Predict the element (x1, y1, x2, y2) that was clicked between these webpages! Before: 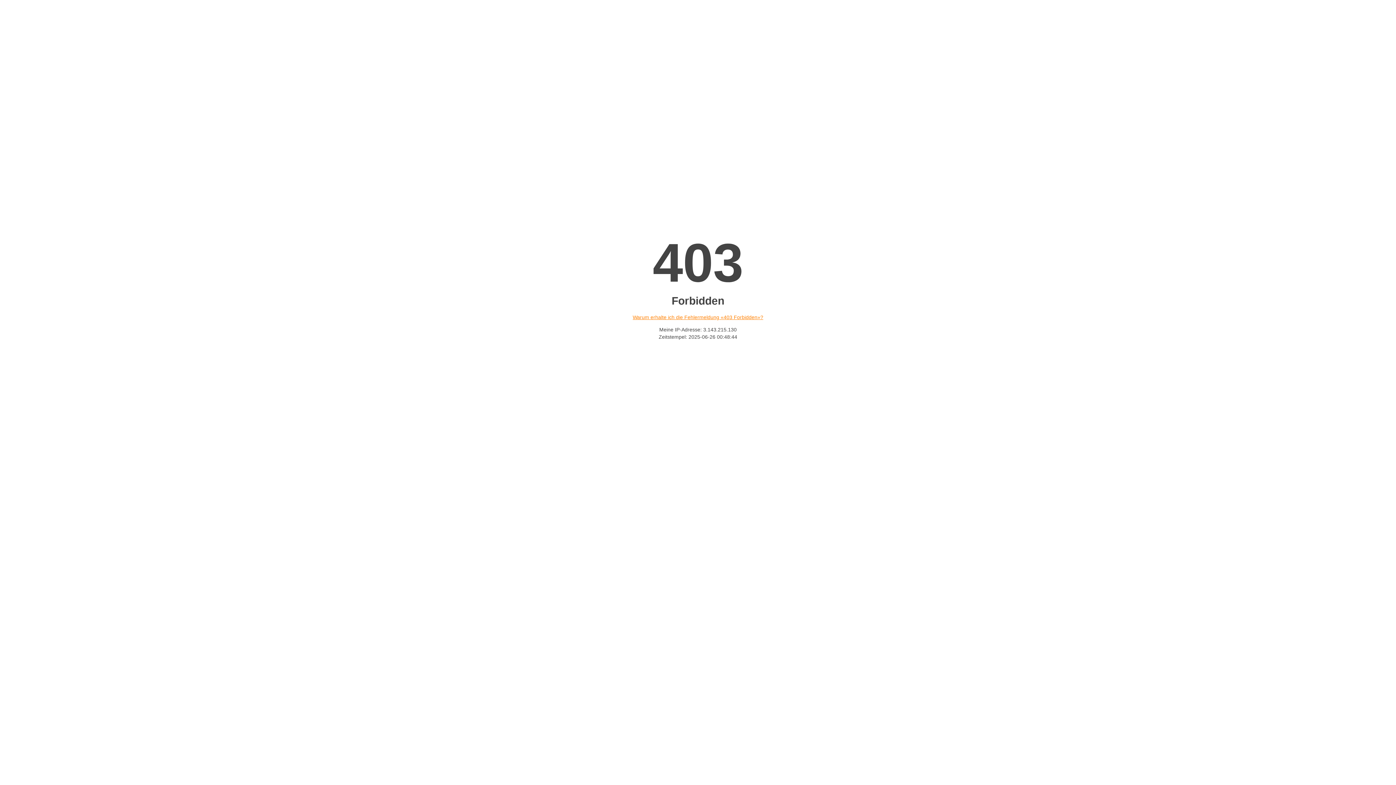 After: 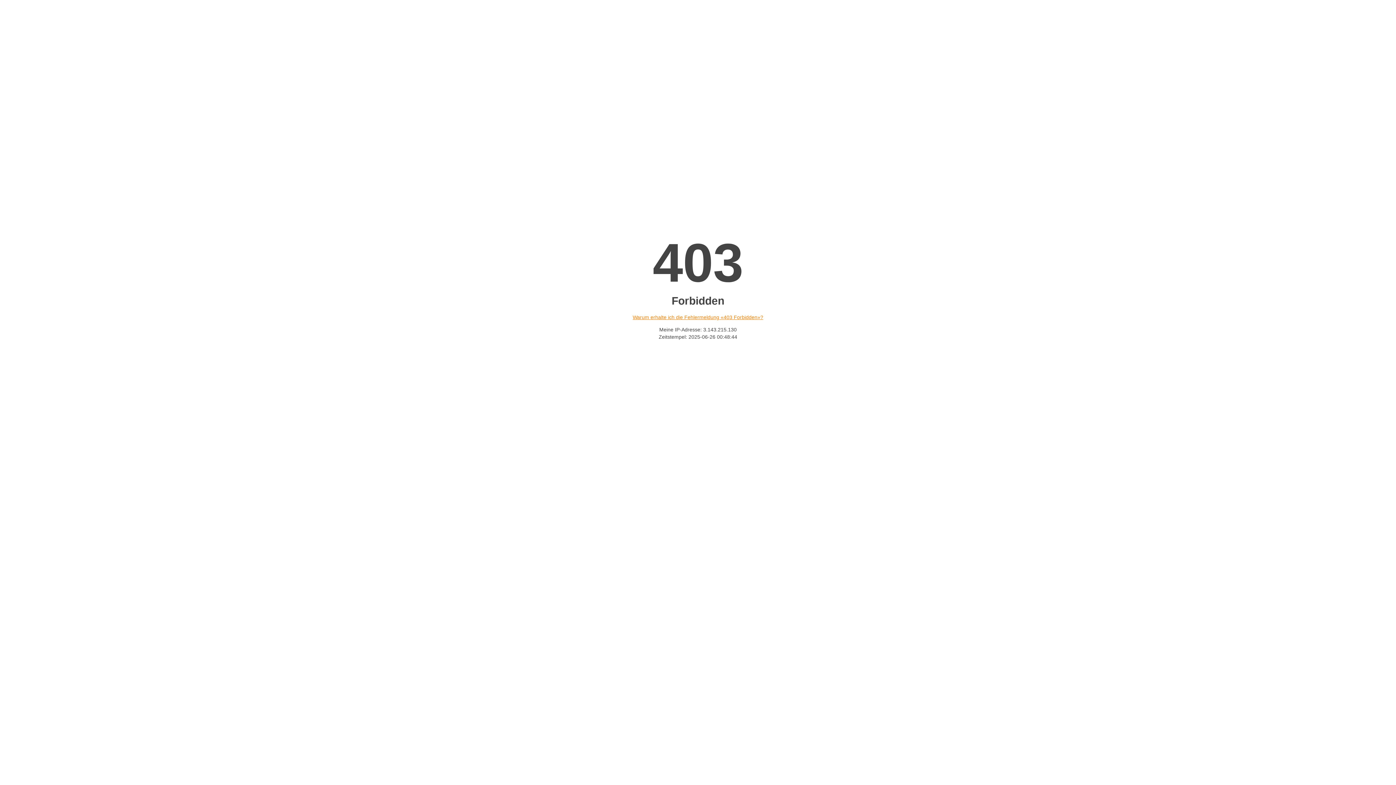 Action: label: Warum erhalte ich die Fehlermeldung «403 Forbidden»? bbox: (632, 314, 763, 320)